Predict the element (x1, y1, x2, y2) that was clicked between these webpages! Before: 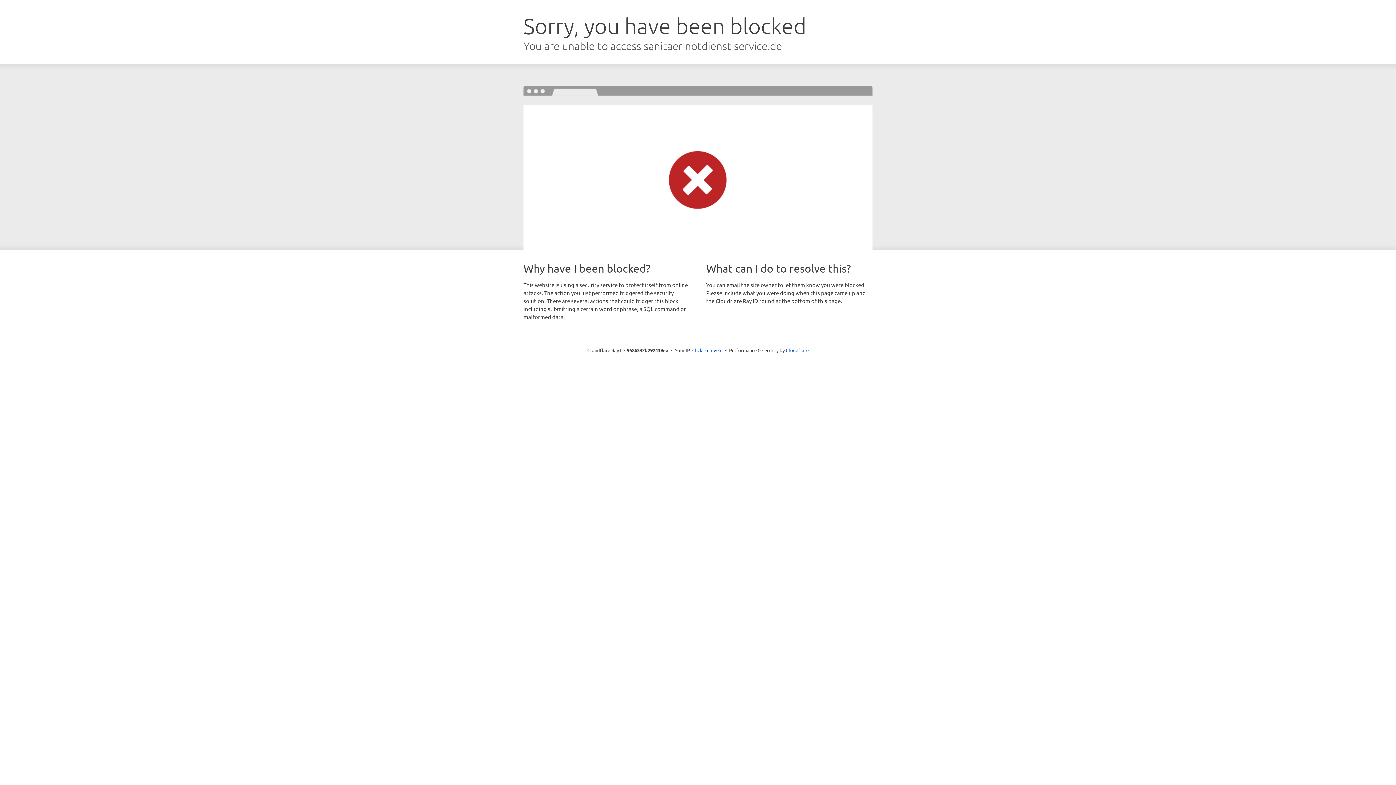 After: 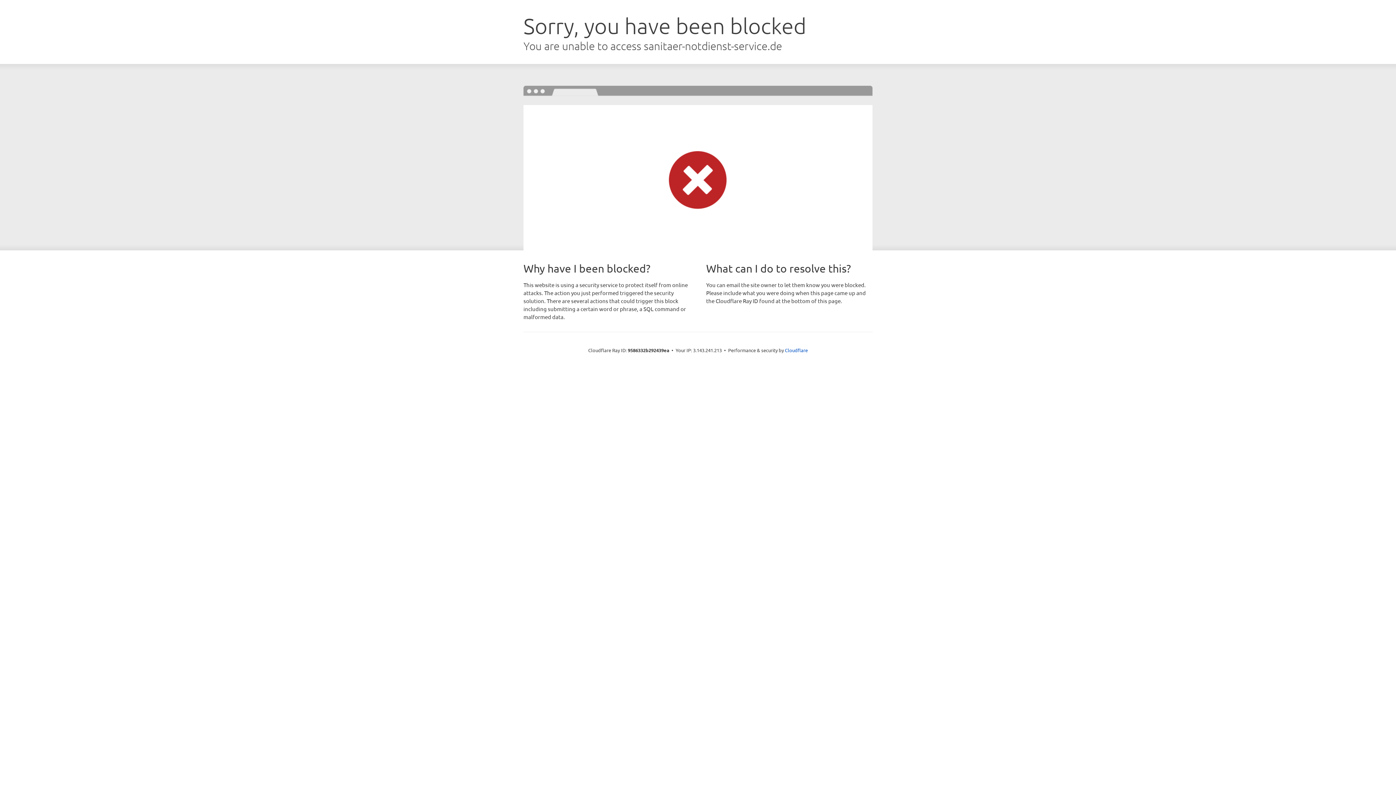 Action: label: Click to reveal bbox: (692, 346, 722, 353)